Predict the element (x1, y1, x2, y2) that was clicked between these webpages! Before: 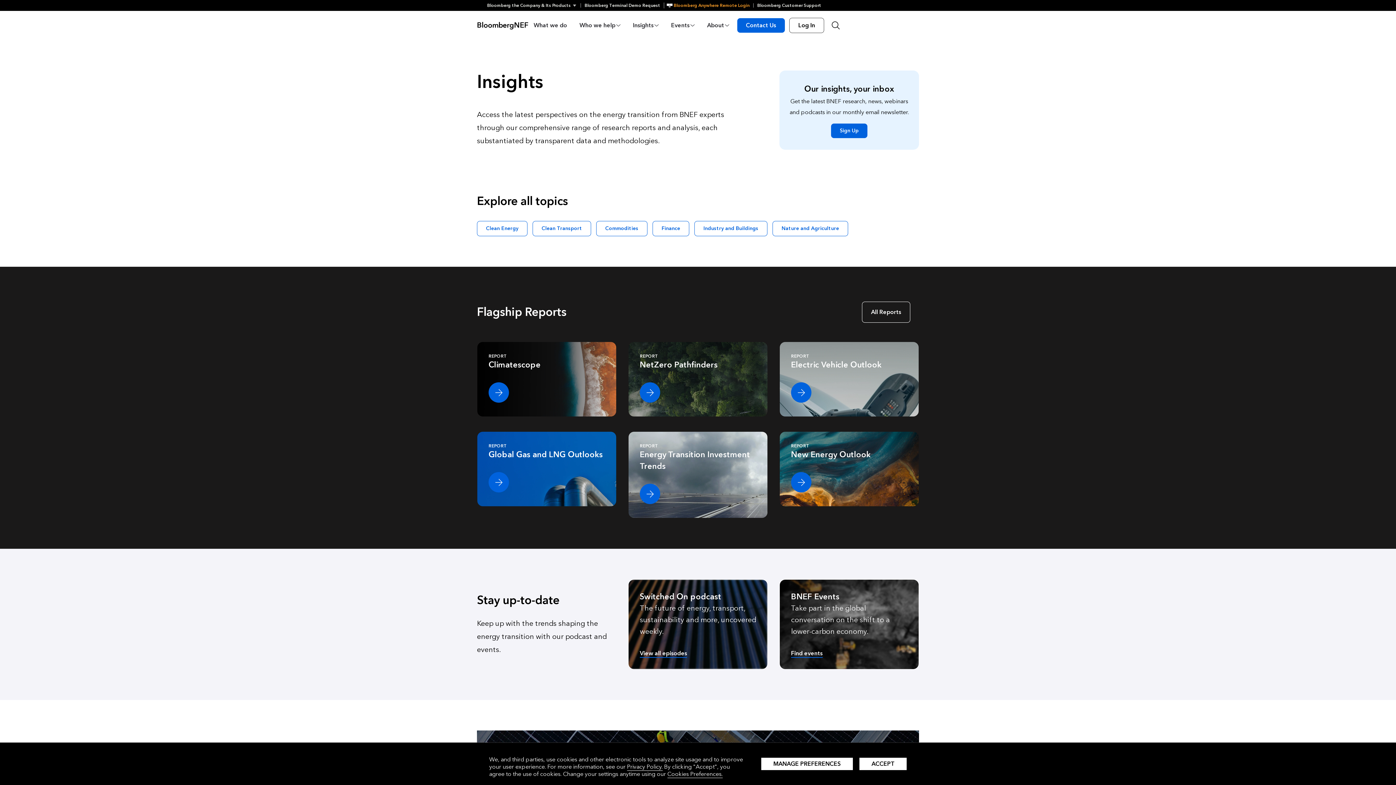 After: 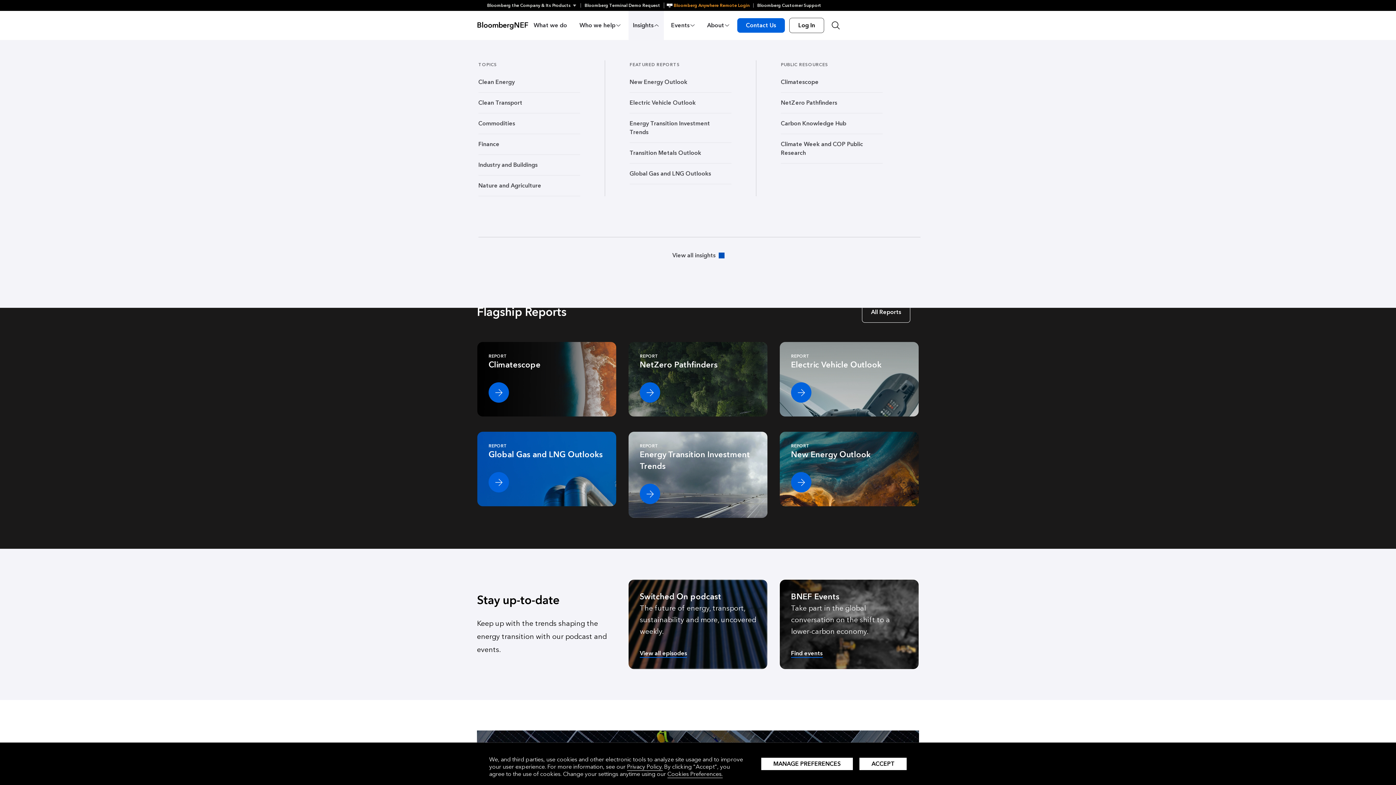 Action: bbox: (628, 10, 664, 40) label: Insights